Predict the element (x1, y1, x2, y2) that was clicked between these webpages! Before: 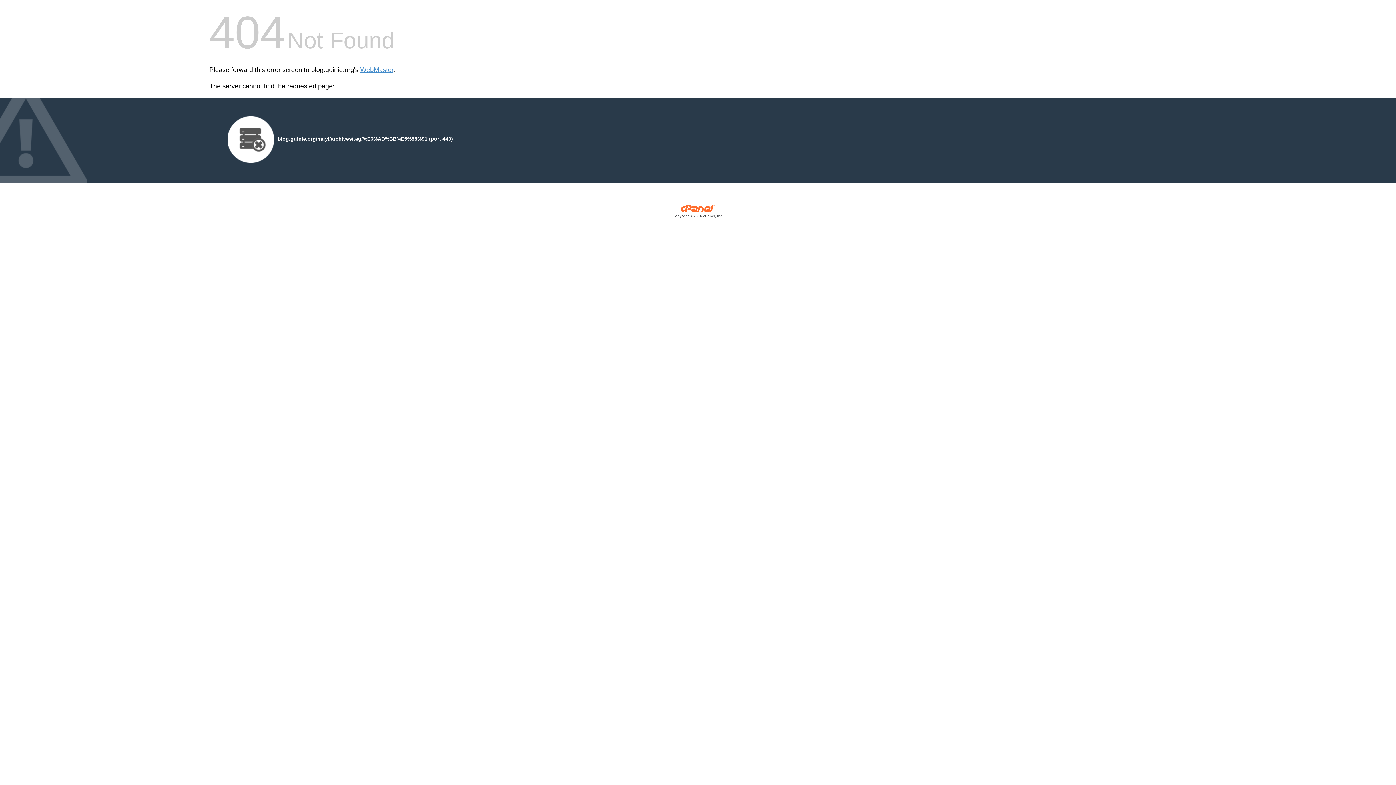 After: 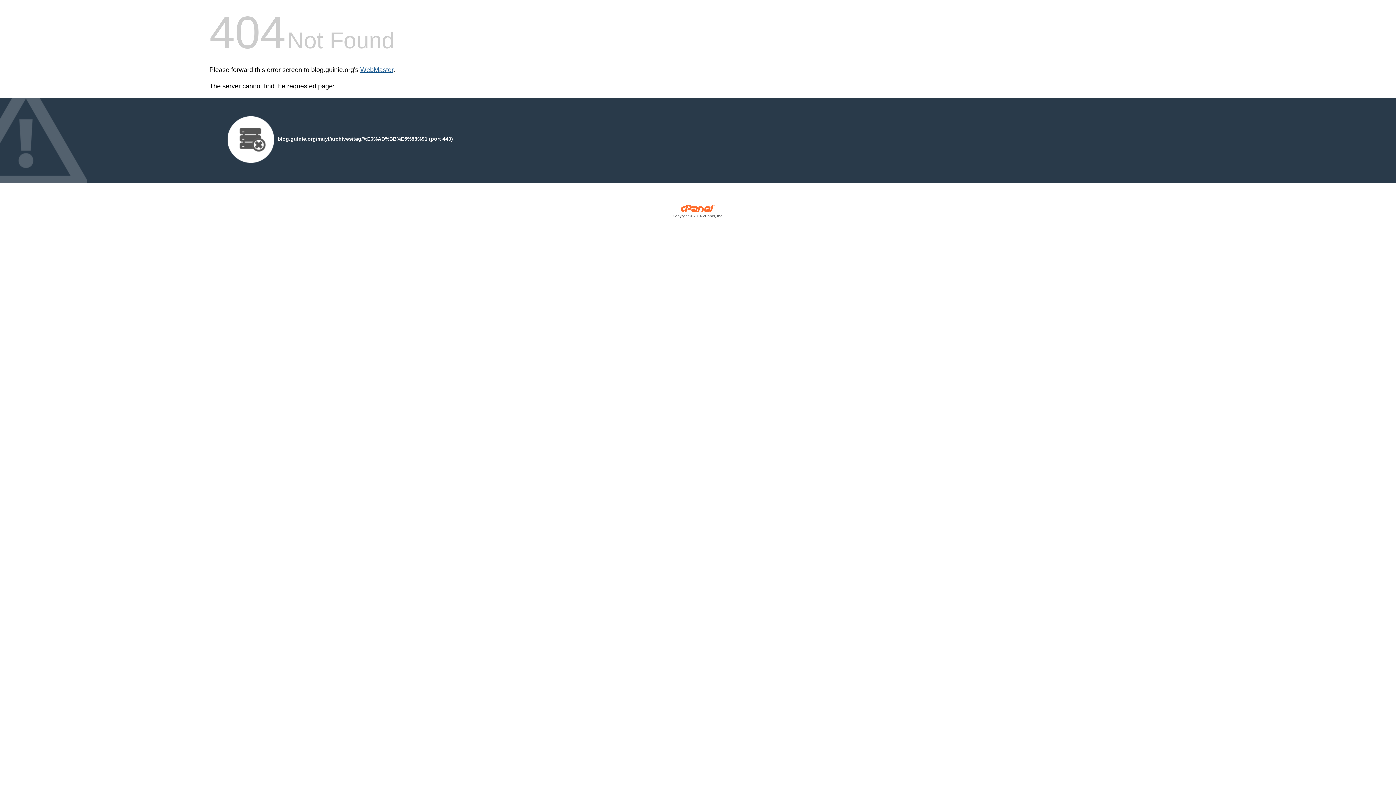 Action: label: WebMaster bbox: (360, 66, 393, 73)